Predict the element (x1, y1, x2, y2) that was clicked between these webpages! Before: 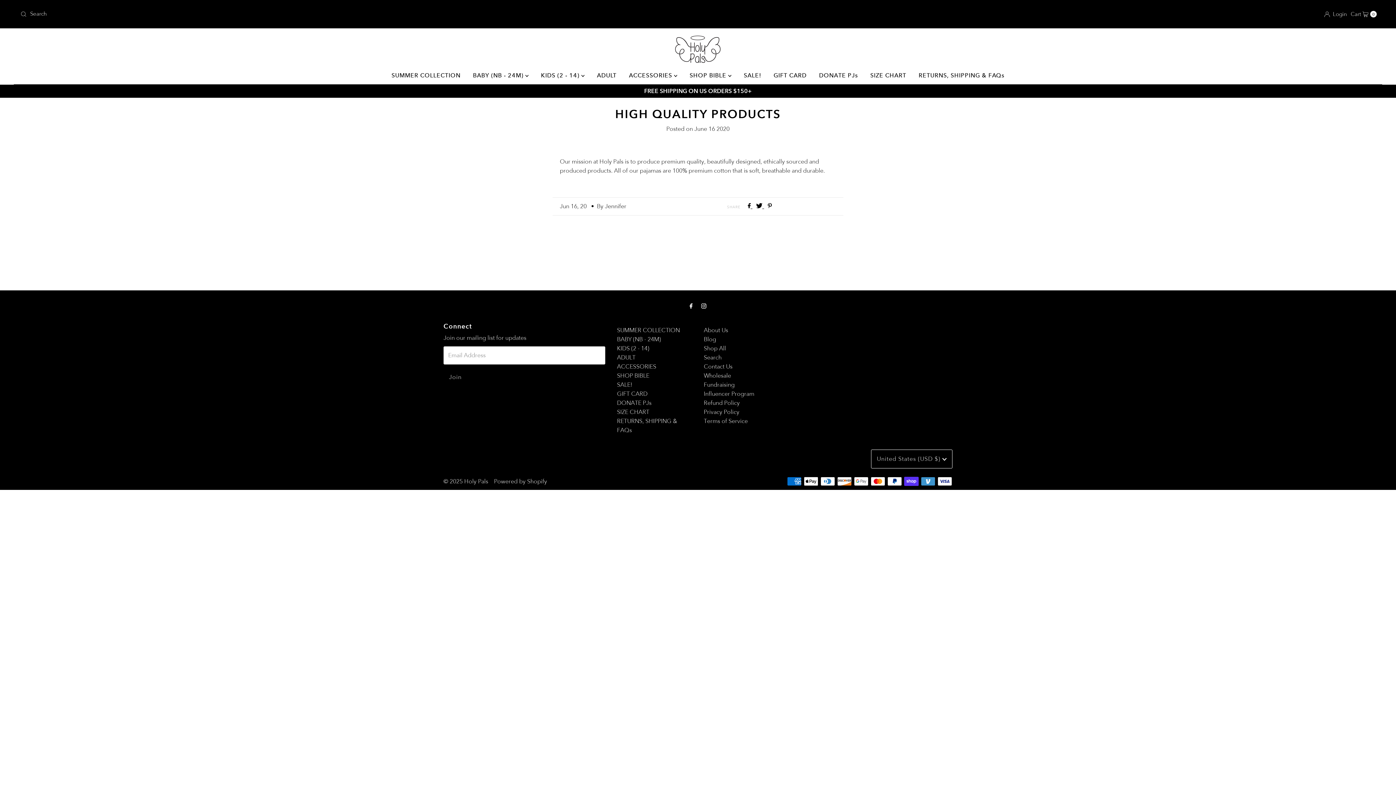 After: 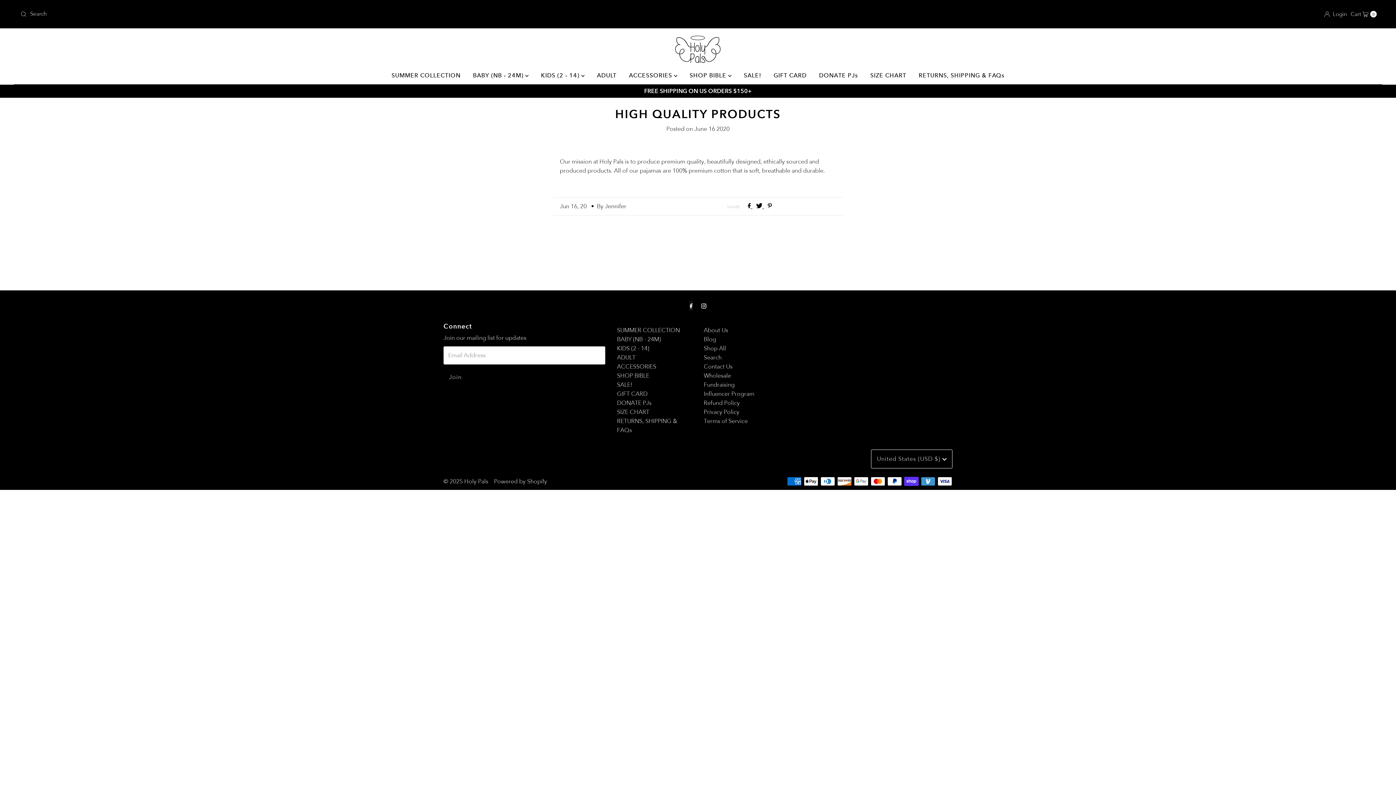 Action: bbox: (689, 301, 692, 310)